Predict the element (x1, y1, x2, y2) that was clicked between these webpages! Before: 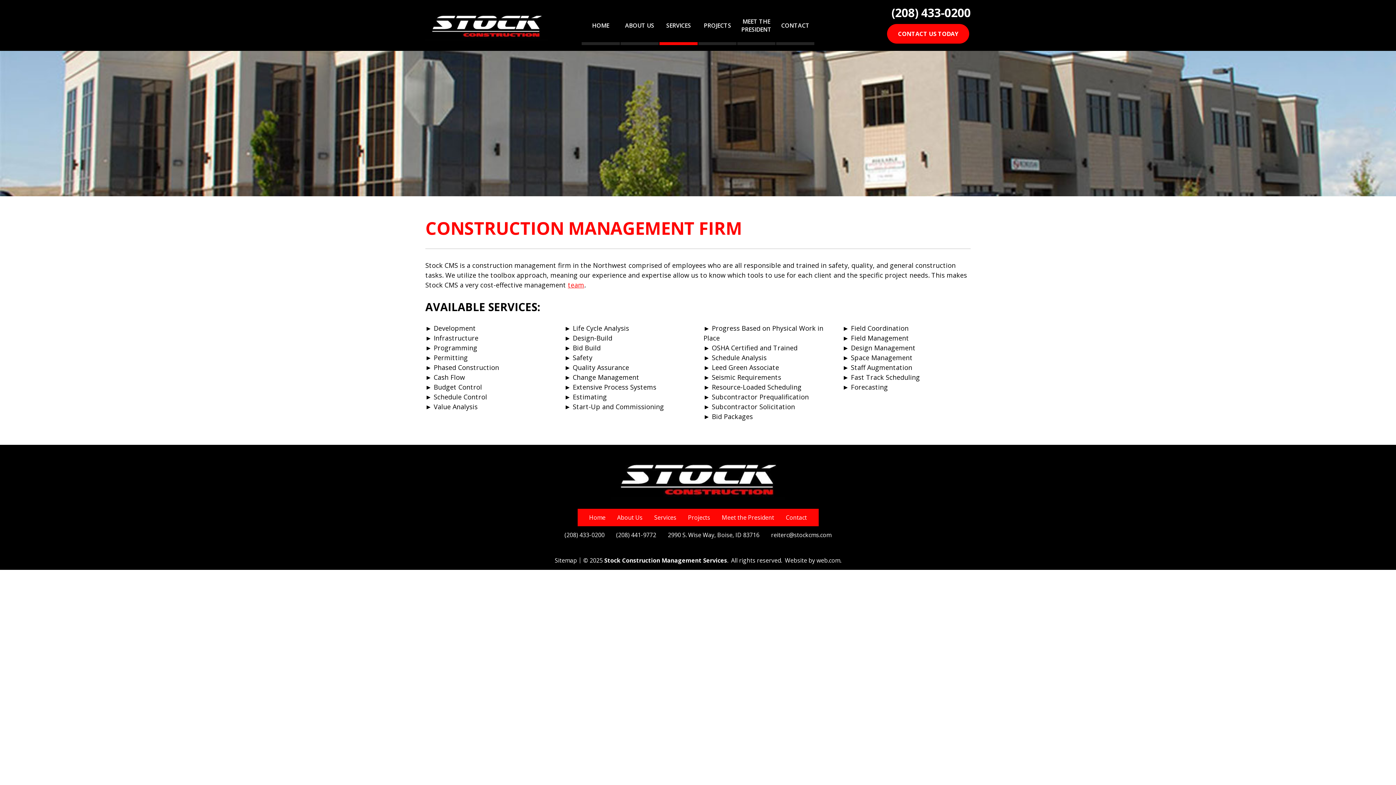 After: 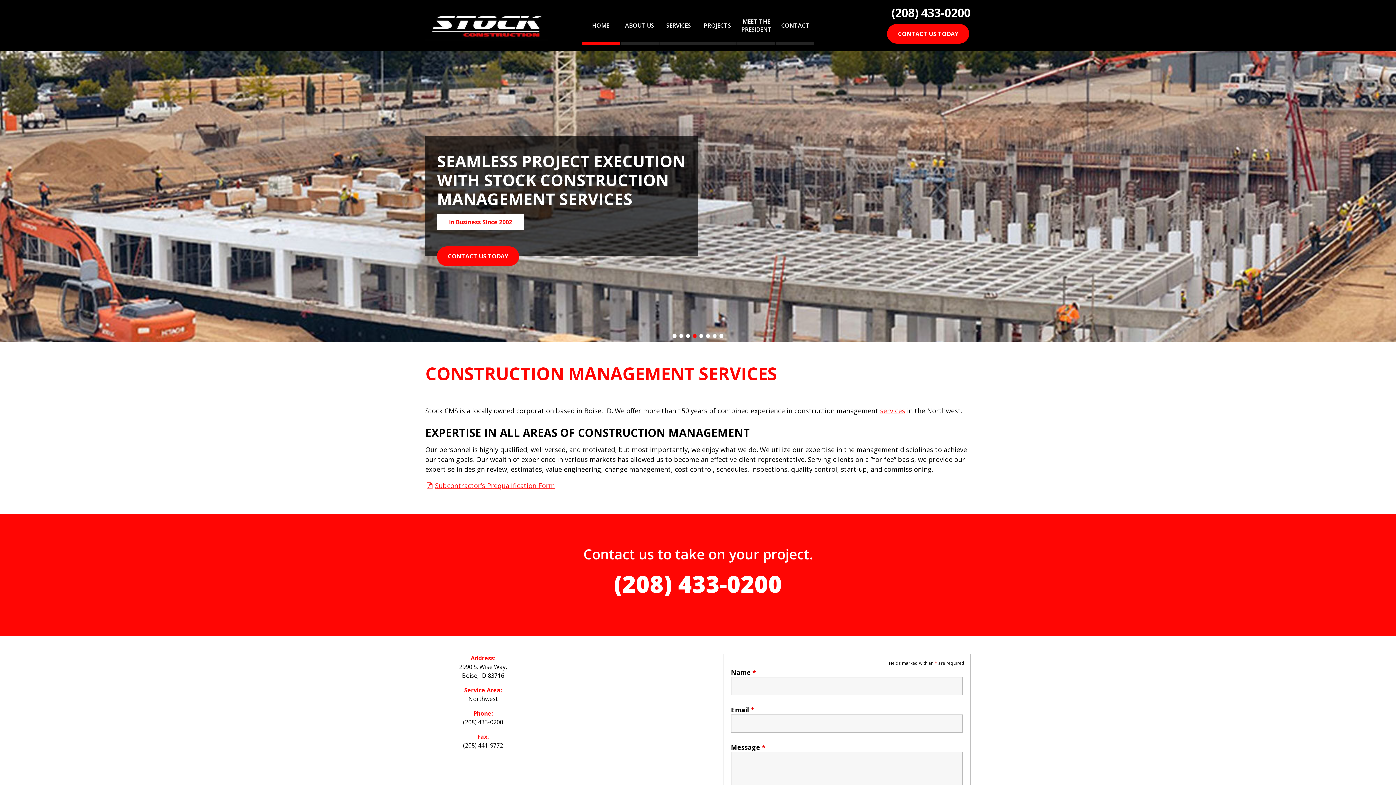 Action: bbox: (425, 9, 578, 41)